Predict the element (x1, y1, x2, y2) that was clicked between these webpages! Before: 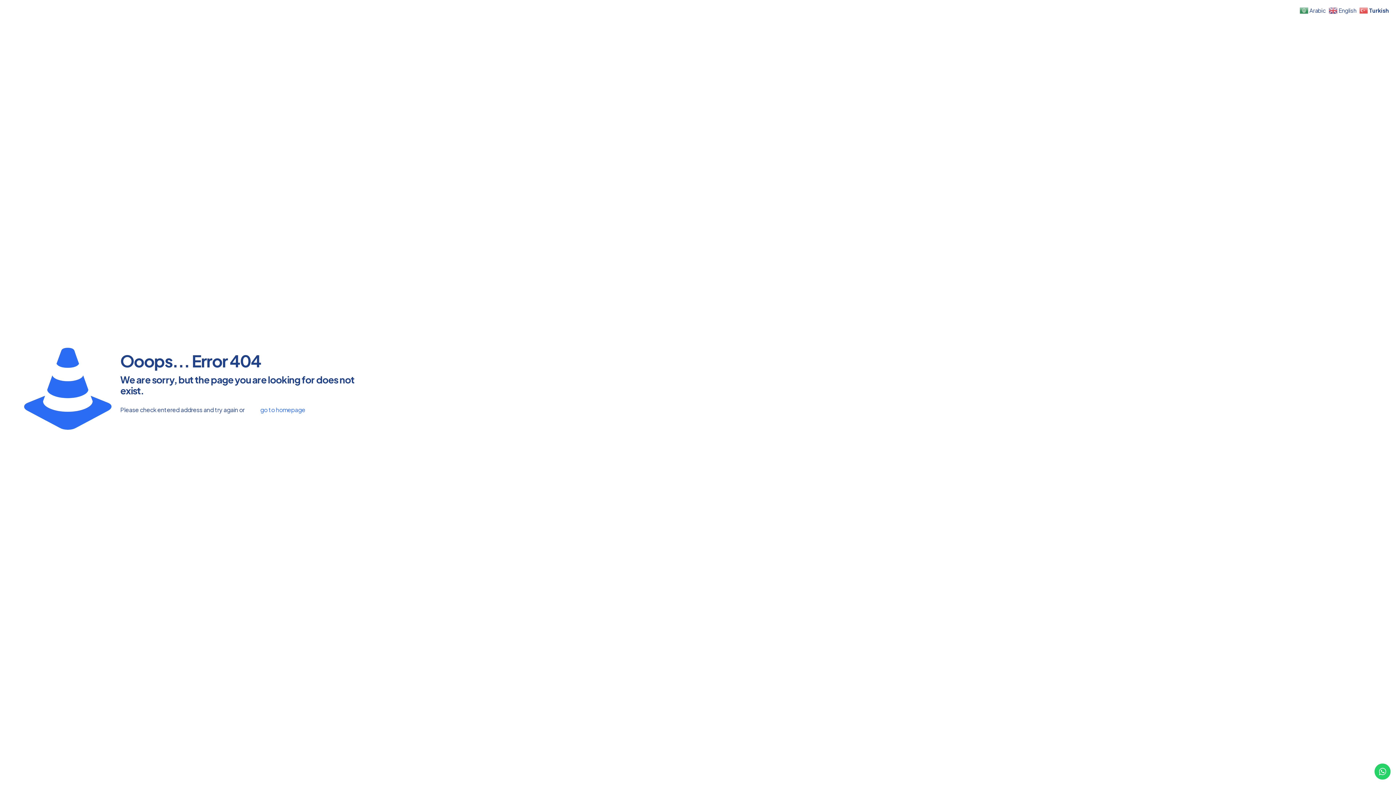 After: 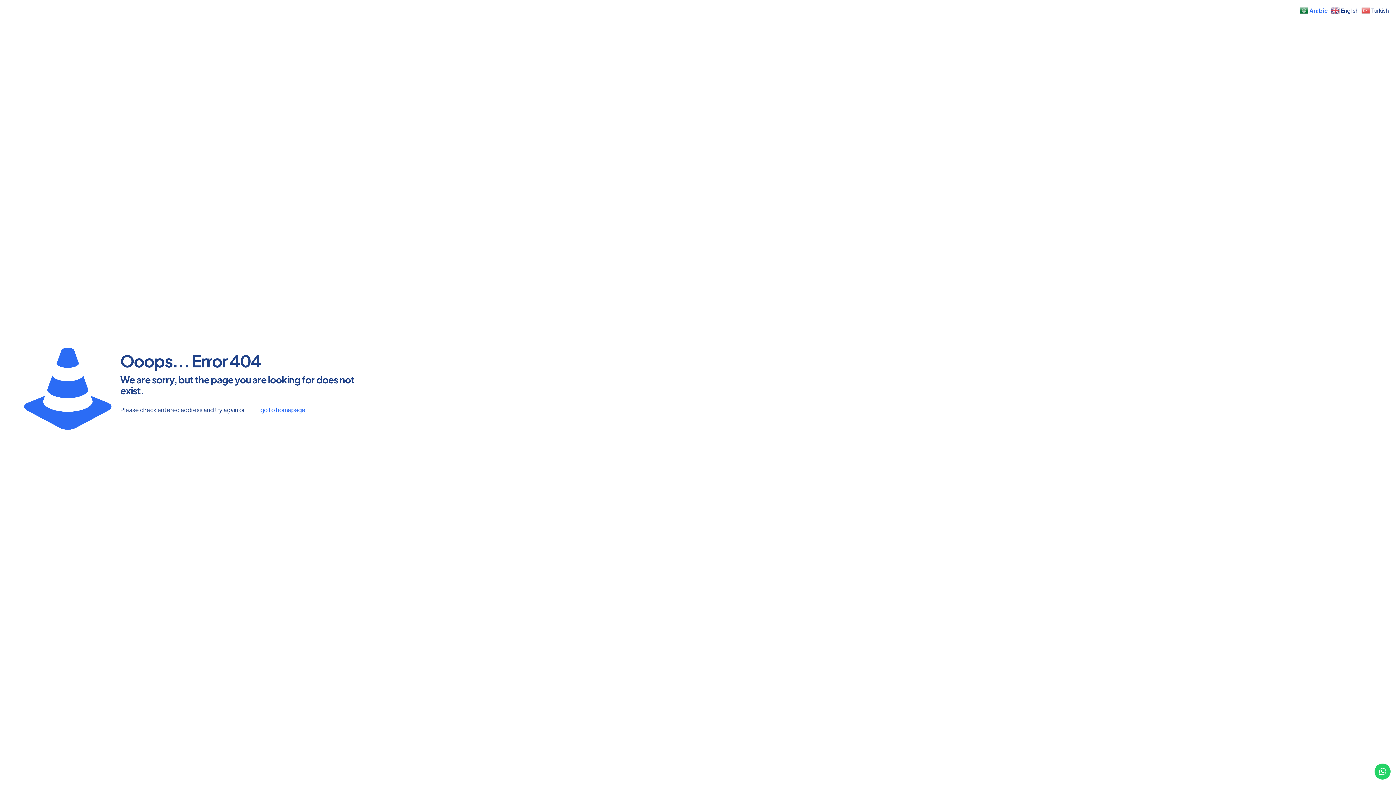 Action: bbox: (1300, 5, 1328, 13) label:  Arabic